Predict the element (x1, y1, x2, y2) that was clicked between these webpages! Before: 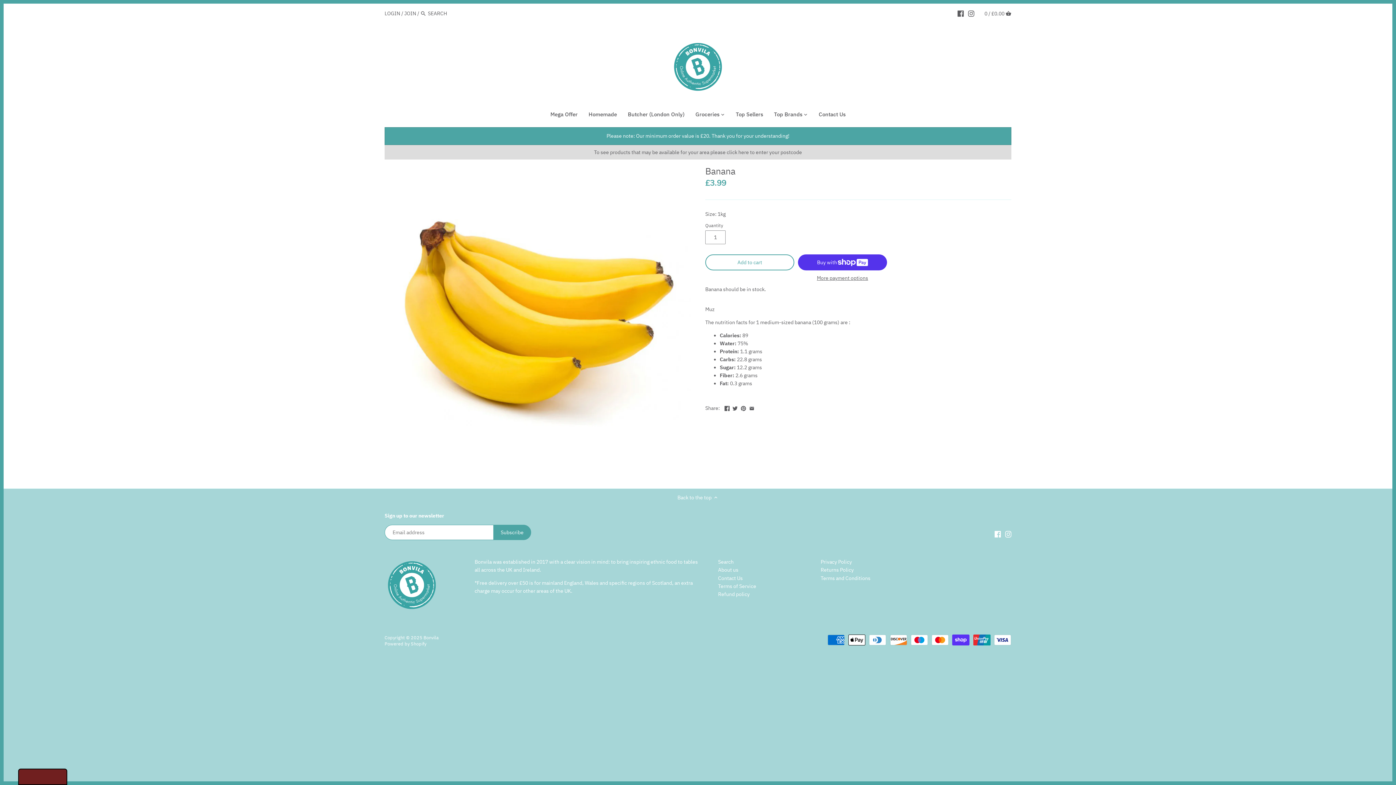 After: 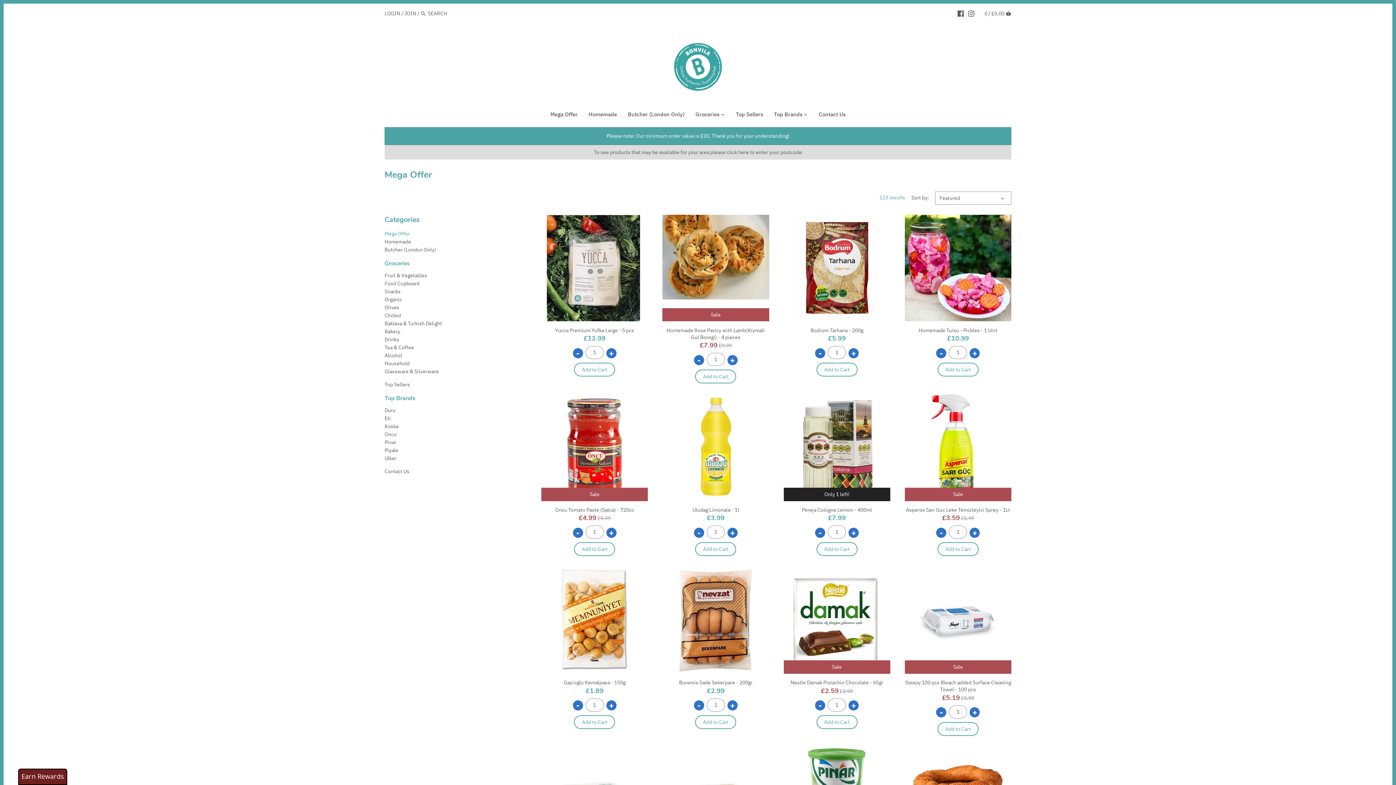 Action: label: Mega Offer bbox: (545, 108, 583, 122)